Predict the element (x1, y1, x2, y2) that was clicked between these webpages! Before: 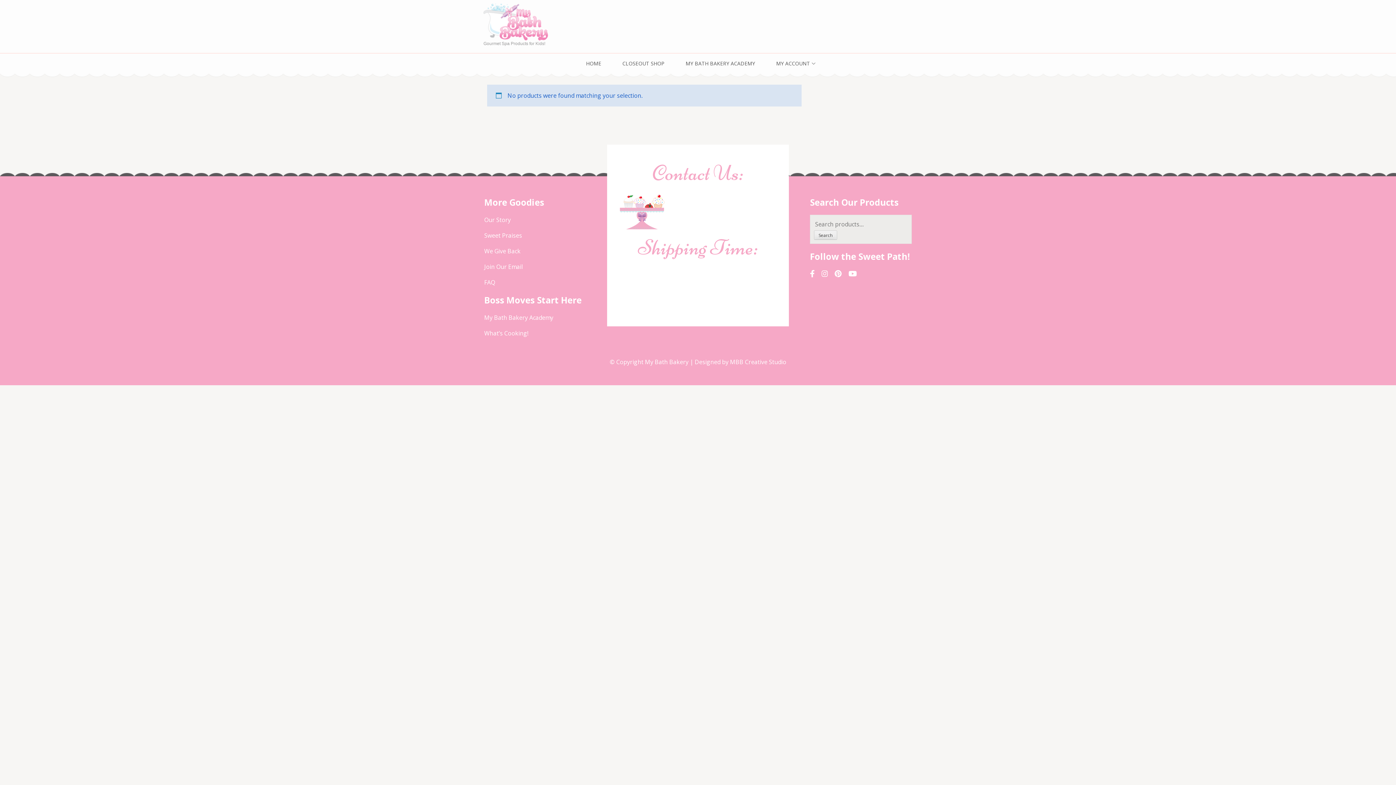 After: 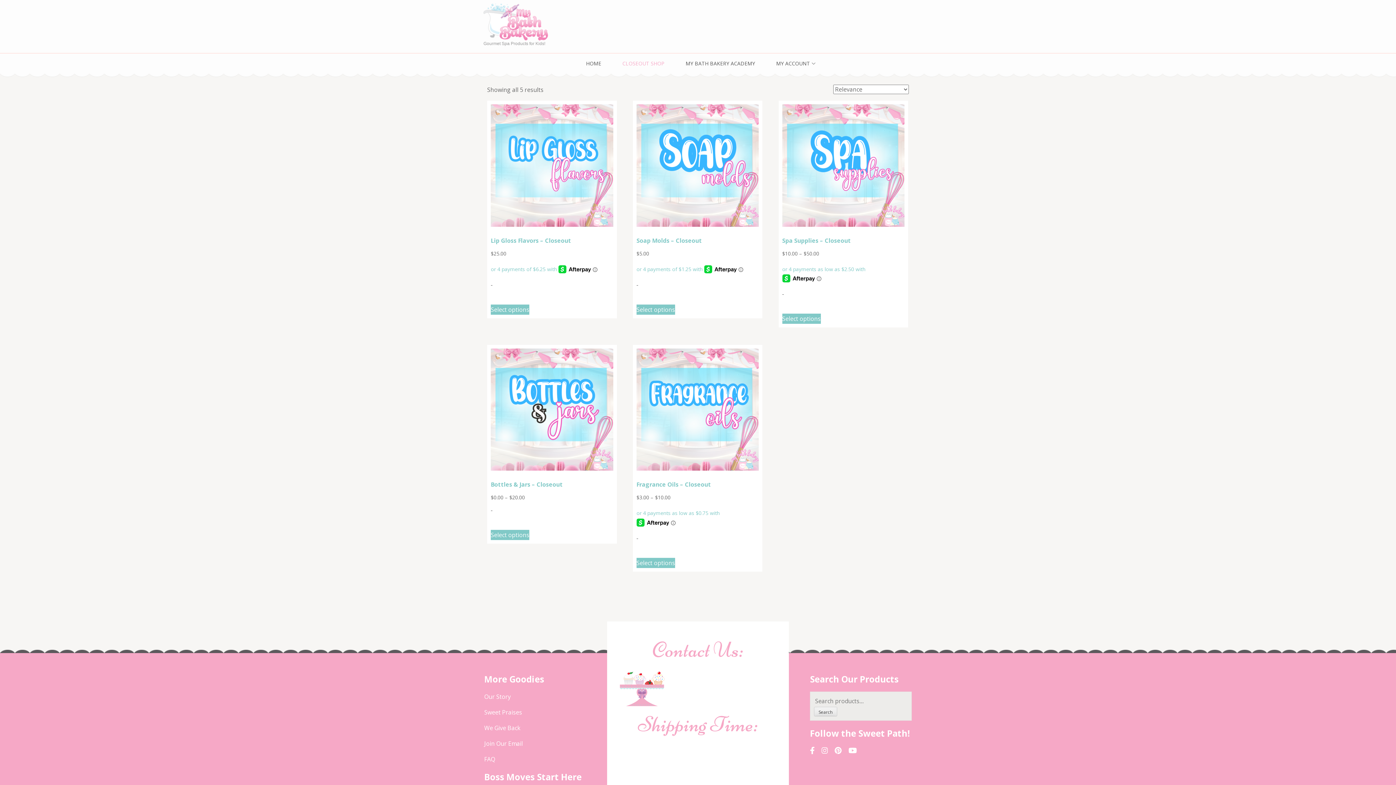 Action: label: Search bbox: (814, 230, 837, 239)